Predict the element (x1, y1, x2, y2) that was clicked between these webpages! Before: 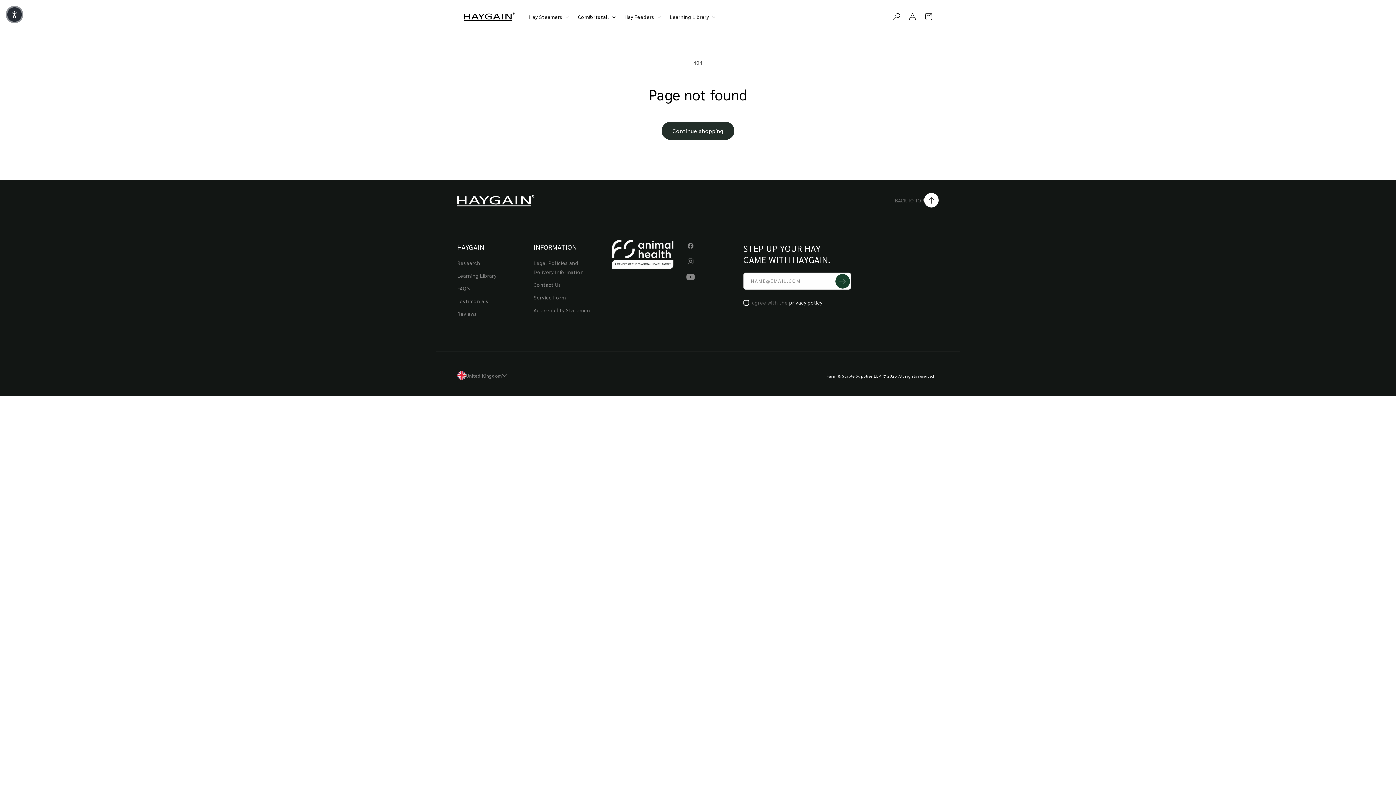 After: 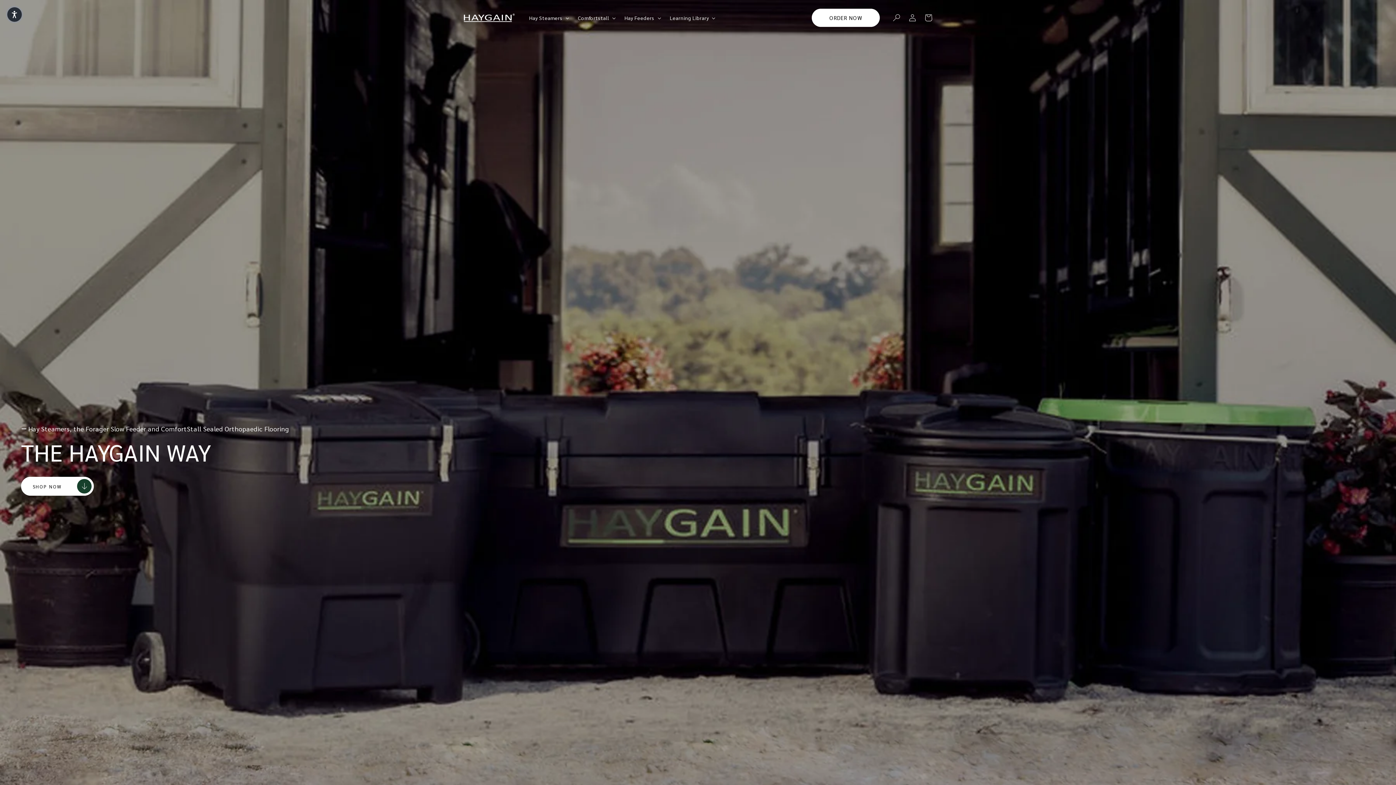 Action: bbox: (457, 194, 535, 206)